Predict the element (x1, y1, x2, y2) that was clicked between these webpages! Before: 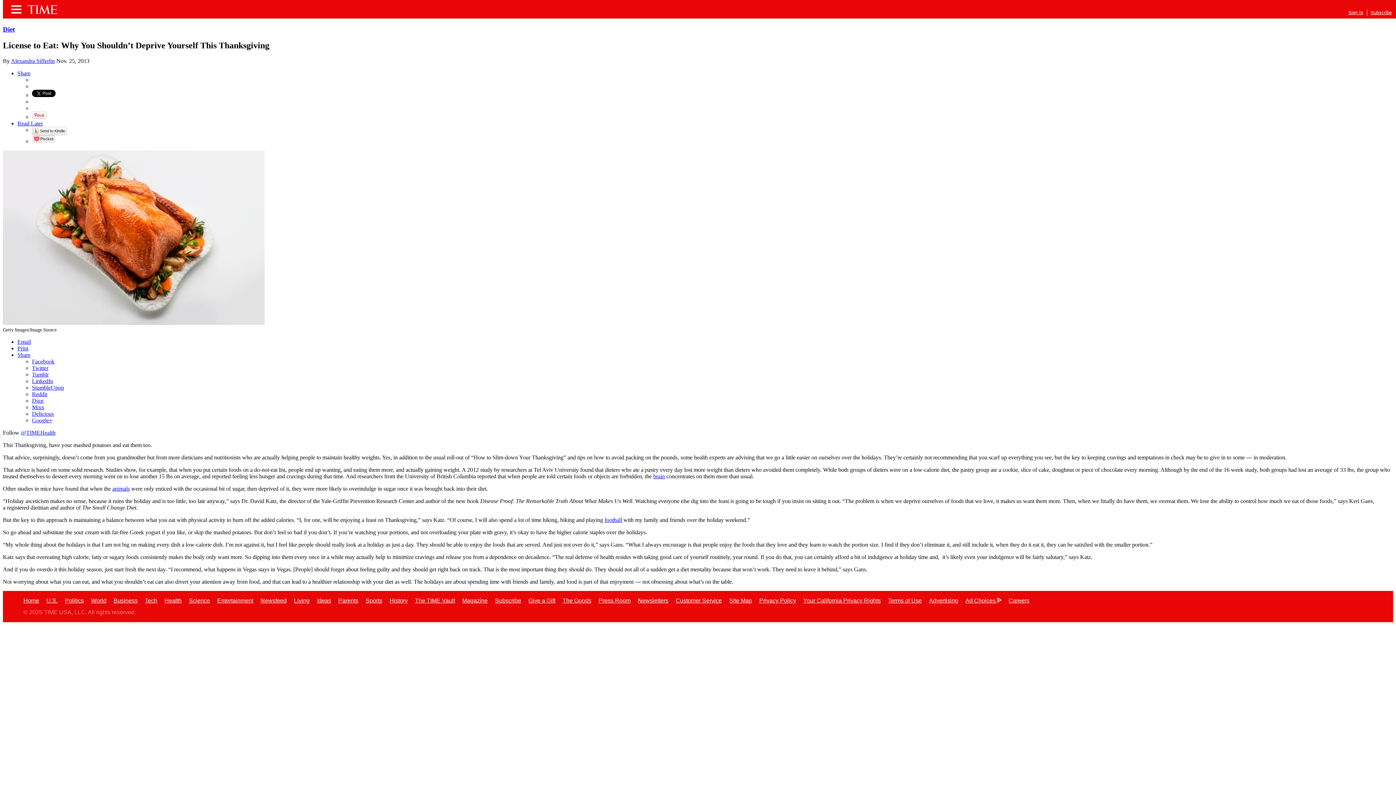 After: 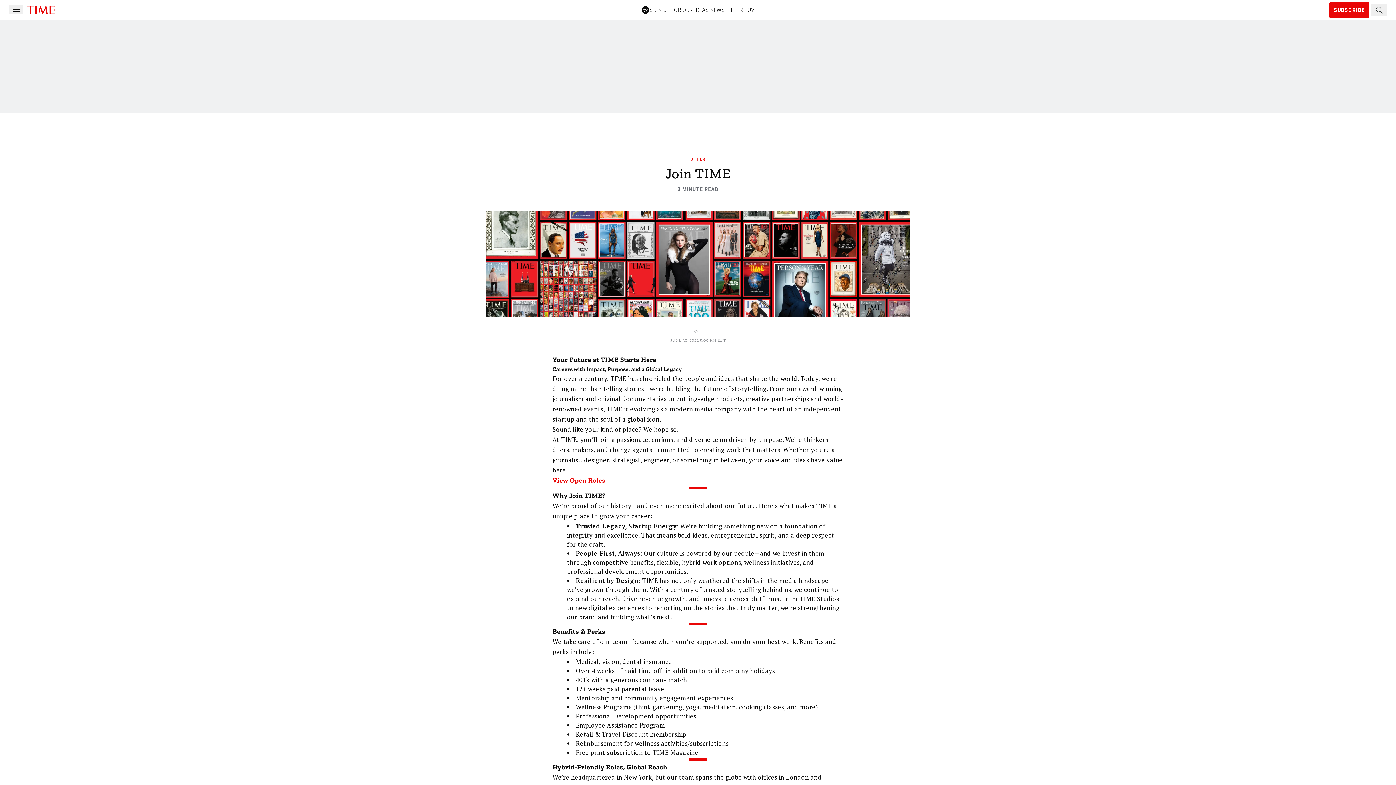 Action: bbox: (1008, 597, 1029, 603) label: Careers